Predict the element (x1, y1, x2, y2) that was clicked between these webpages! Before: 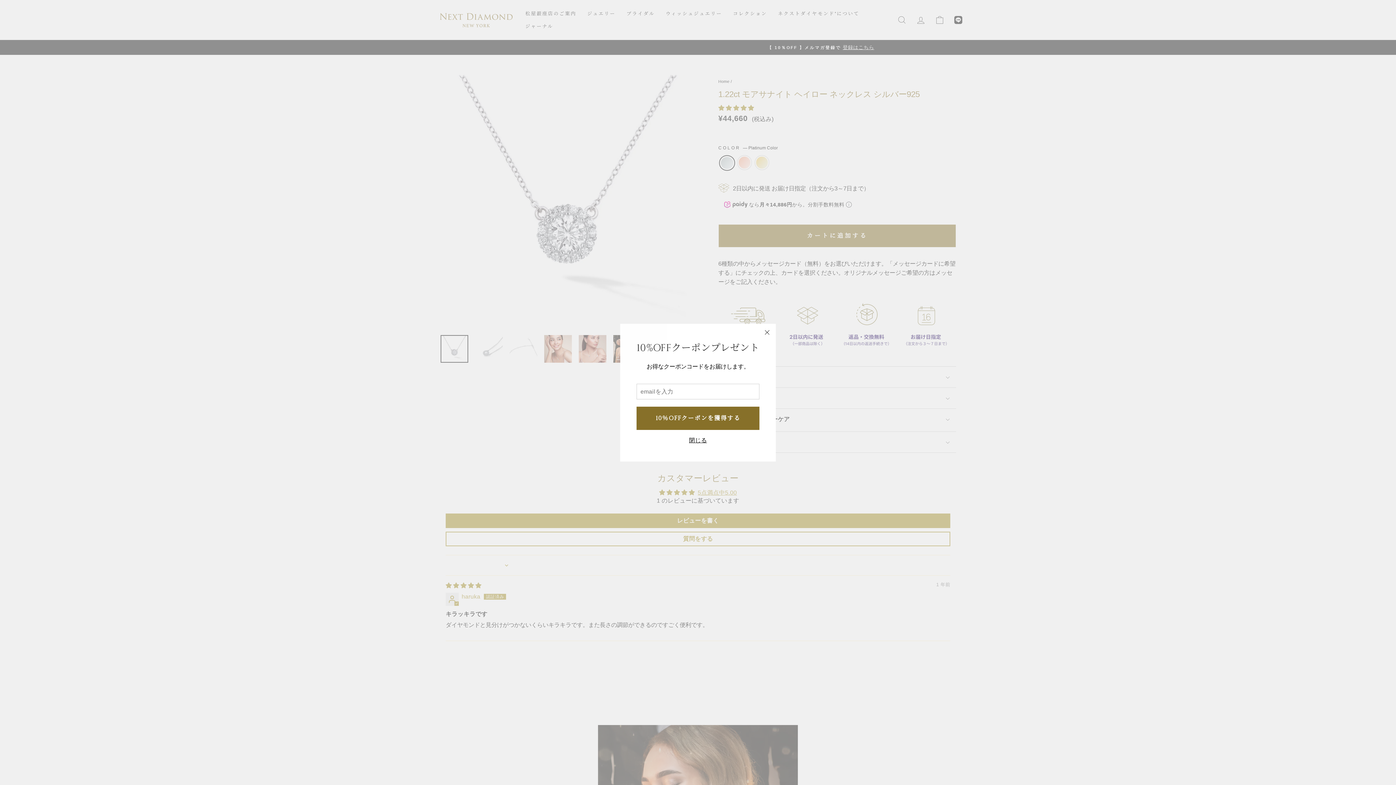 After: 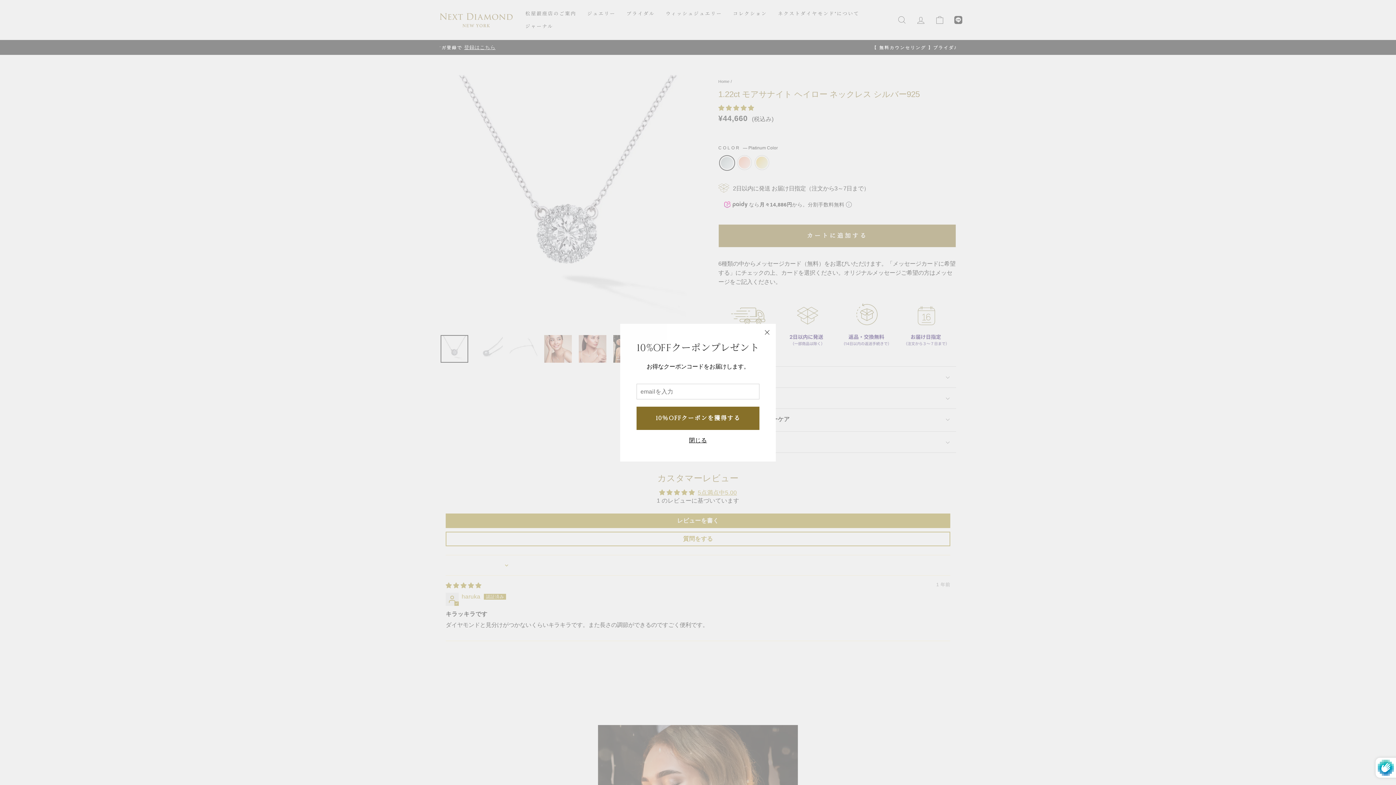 Action: bbox: (636, 406, 759, 430) label: 10％OFFクーポンを獲得する